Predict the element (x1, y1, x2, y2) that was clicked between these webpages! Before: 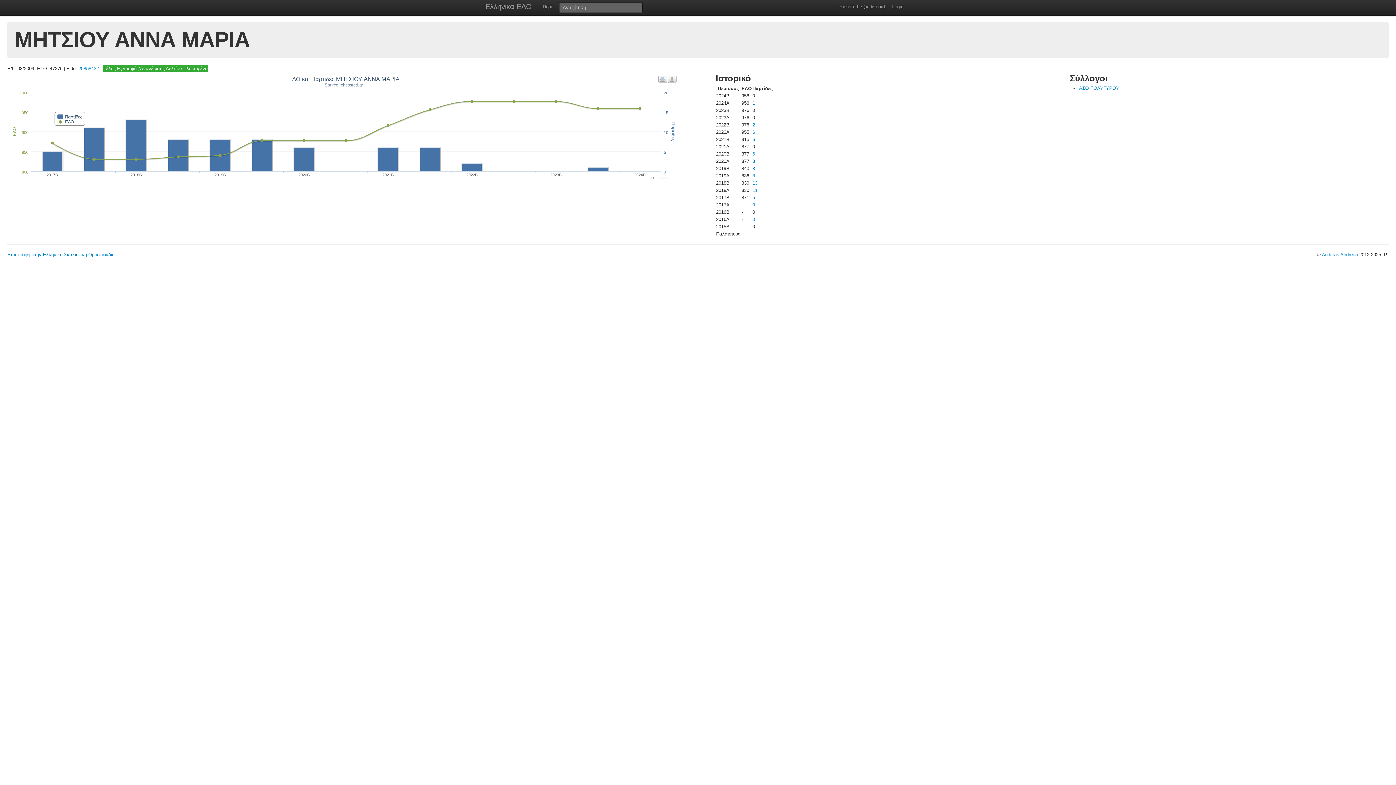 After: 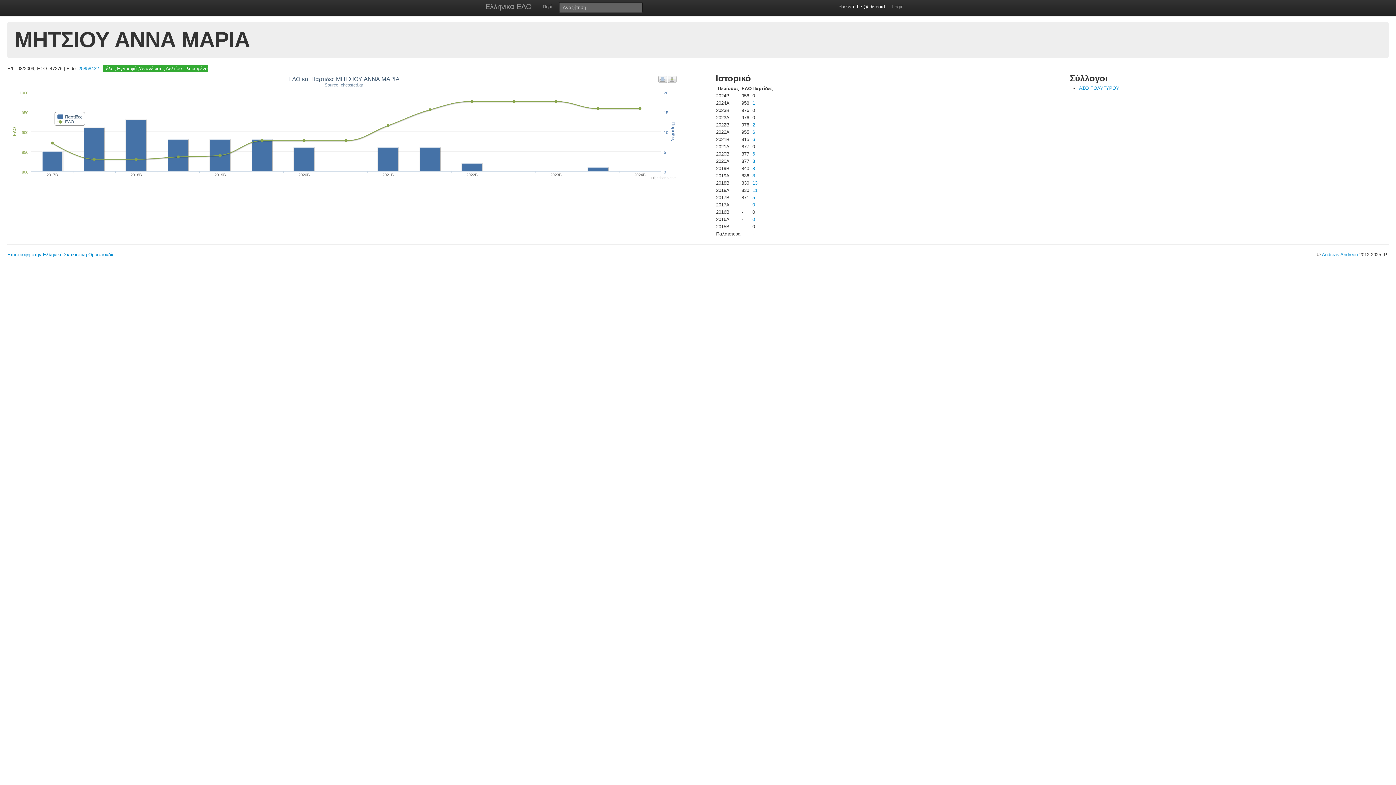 Action: label: chesstu.be @ discord bbox: (835, 0, 888, 14)